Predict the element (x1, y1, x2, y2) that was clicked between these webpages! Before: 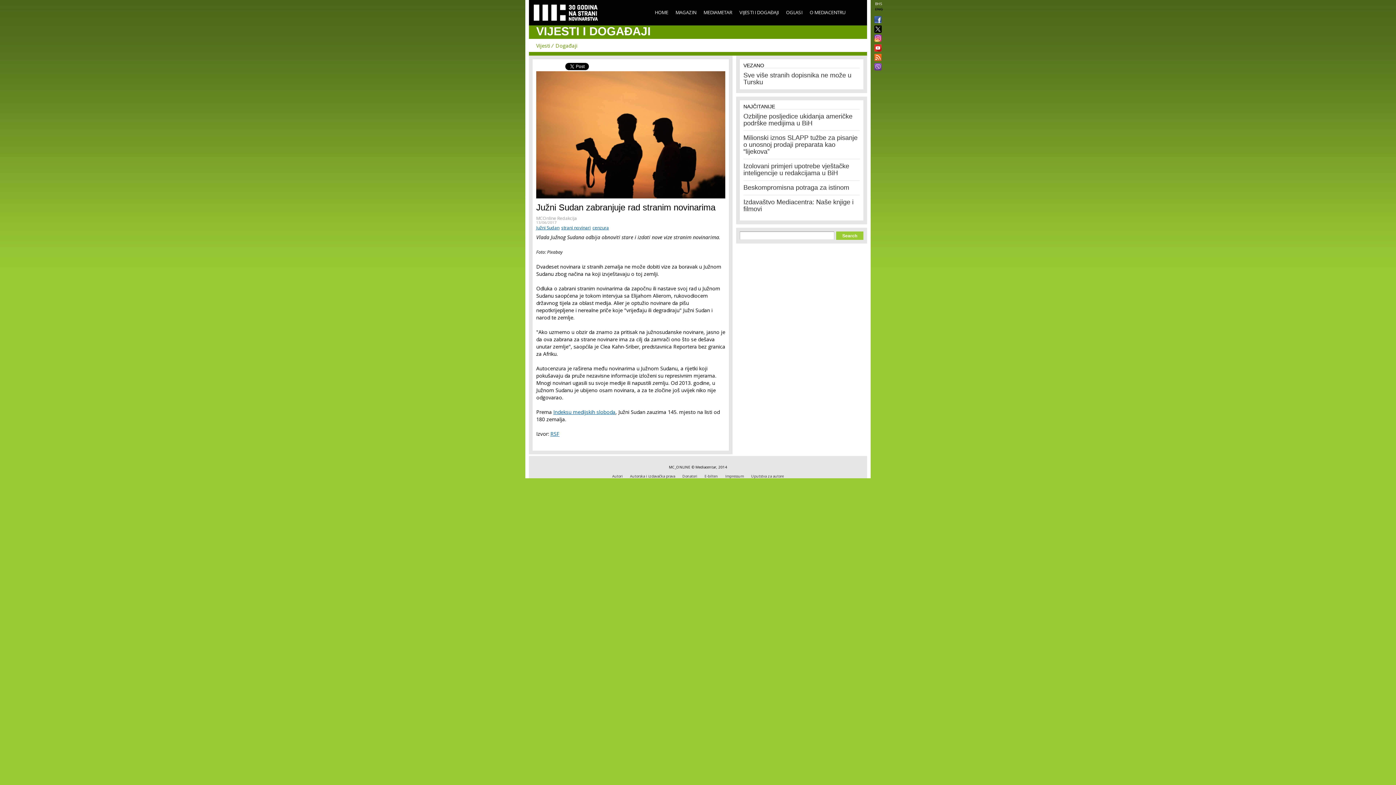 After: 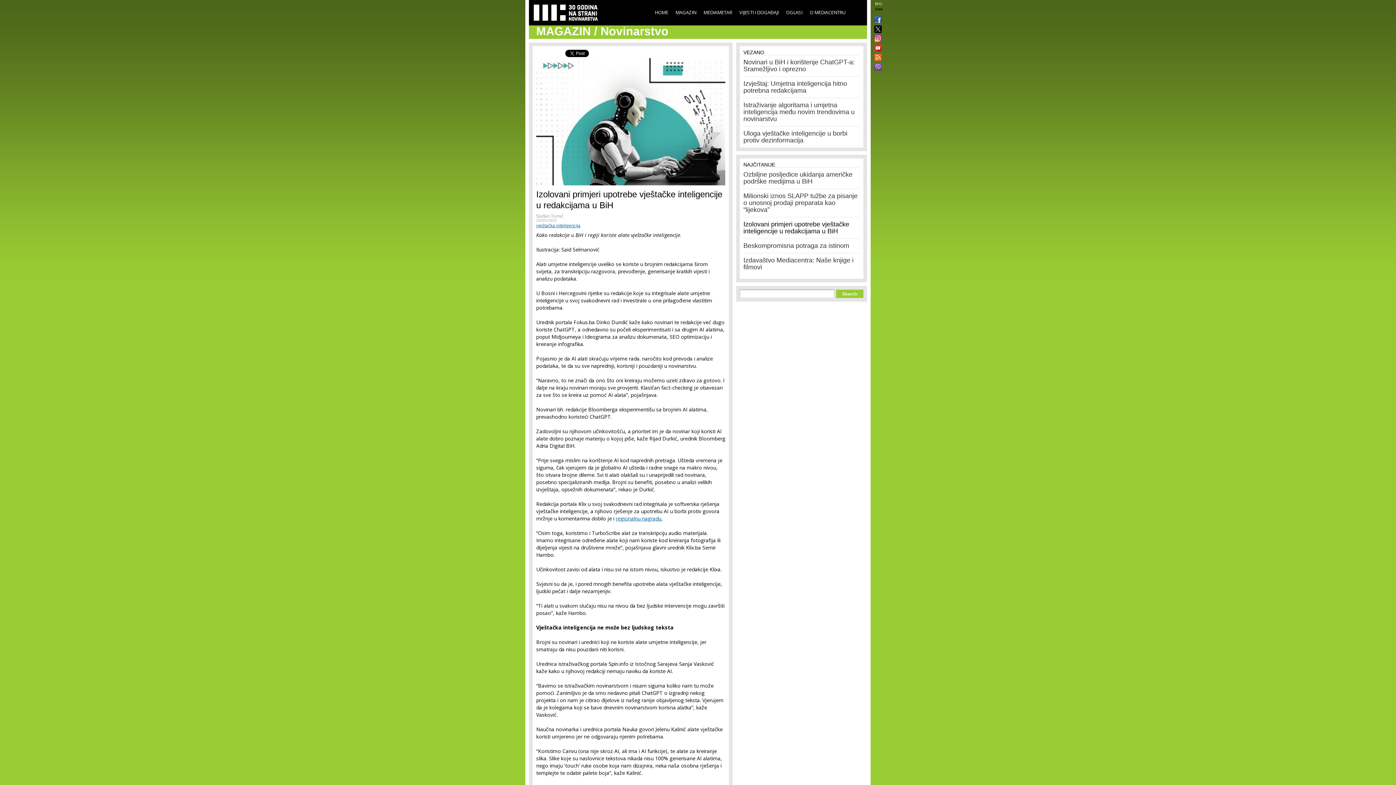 Action: bbox: (743, 162, 849, 176) label: Izolovani primjeri upotrebe vještačke inteligencije u redakcijama u BiH